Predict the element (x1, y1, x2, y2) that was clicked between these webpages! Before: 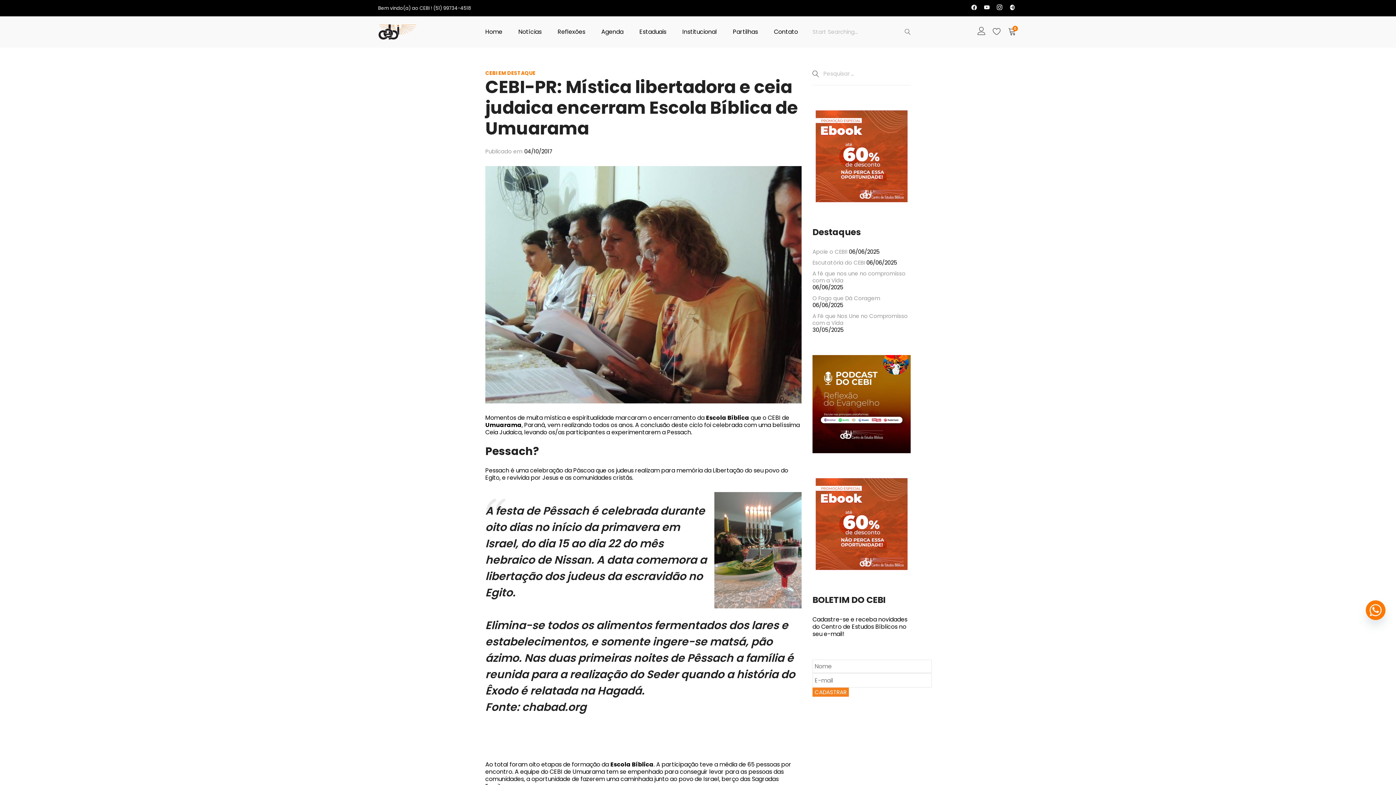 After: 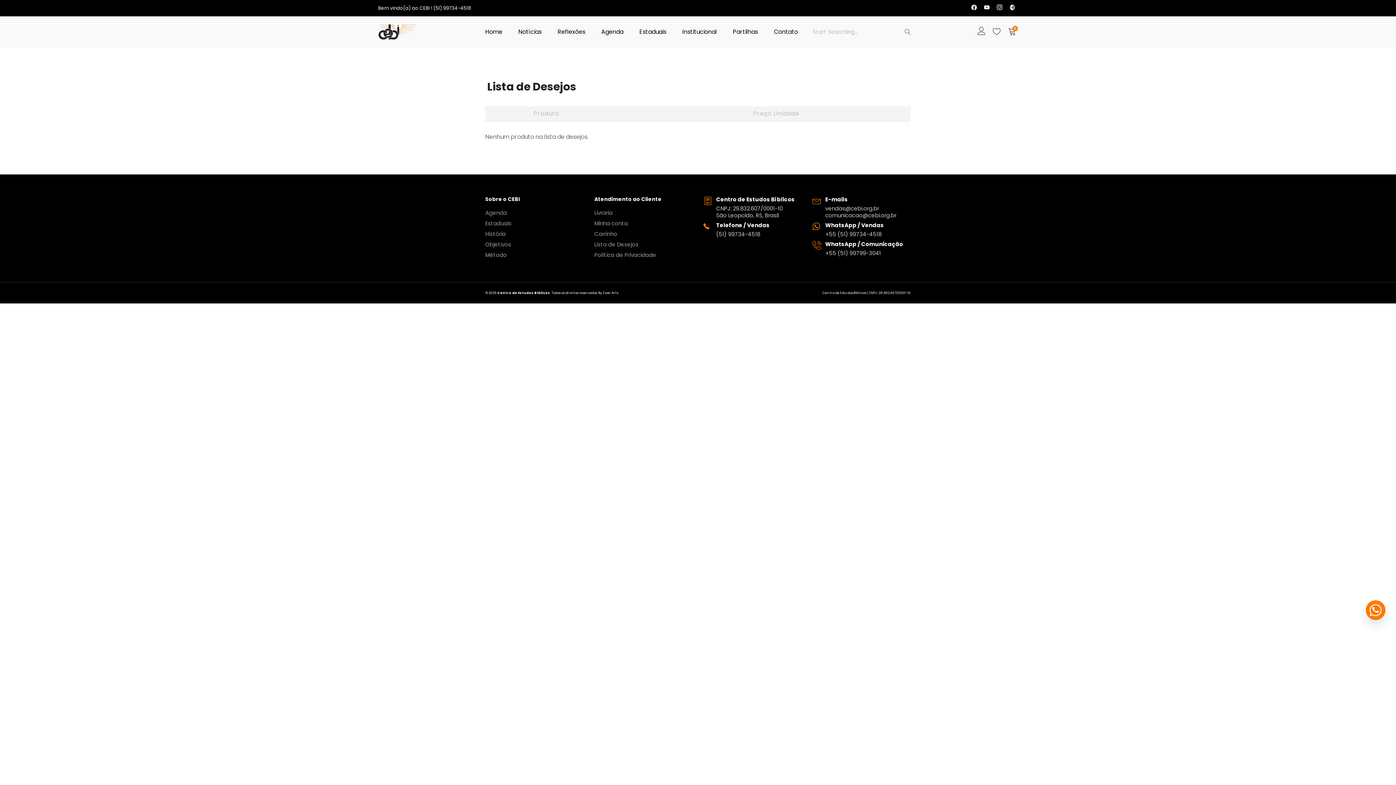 Action: bbox: (993, 28, 1001, 37)